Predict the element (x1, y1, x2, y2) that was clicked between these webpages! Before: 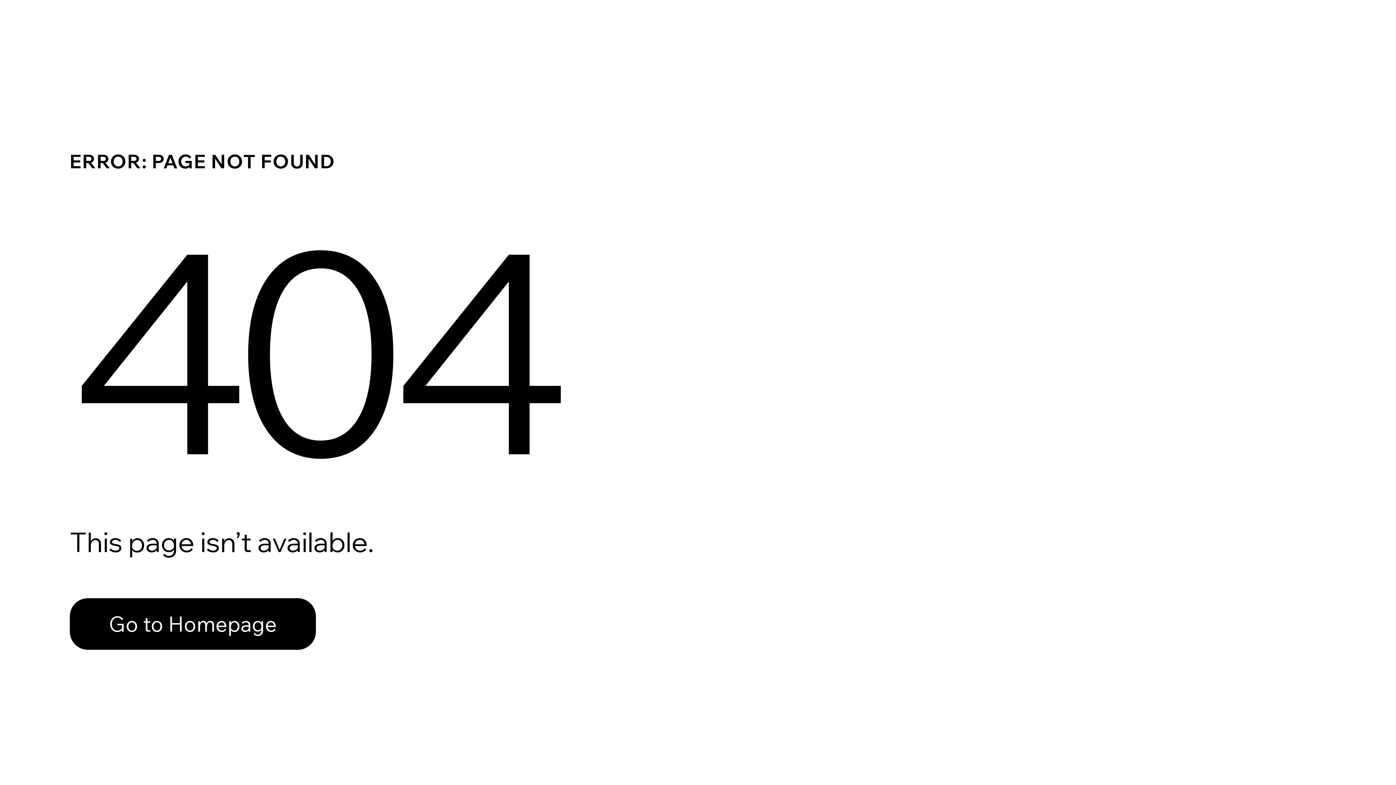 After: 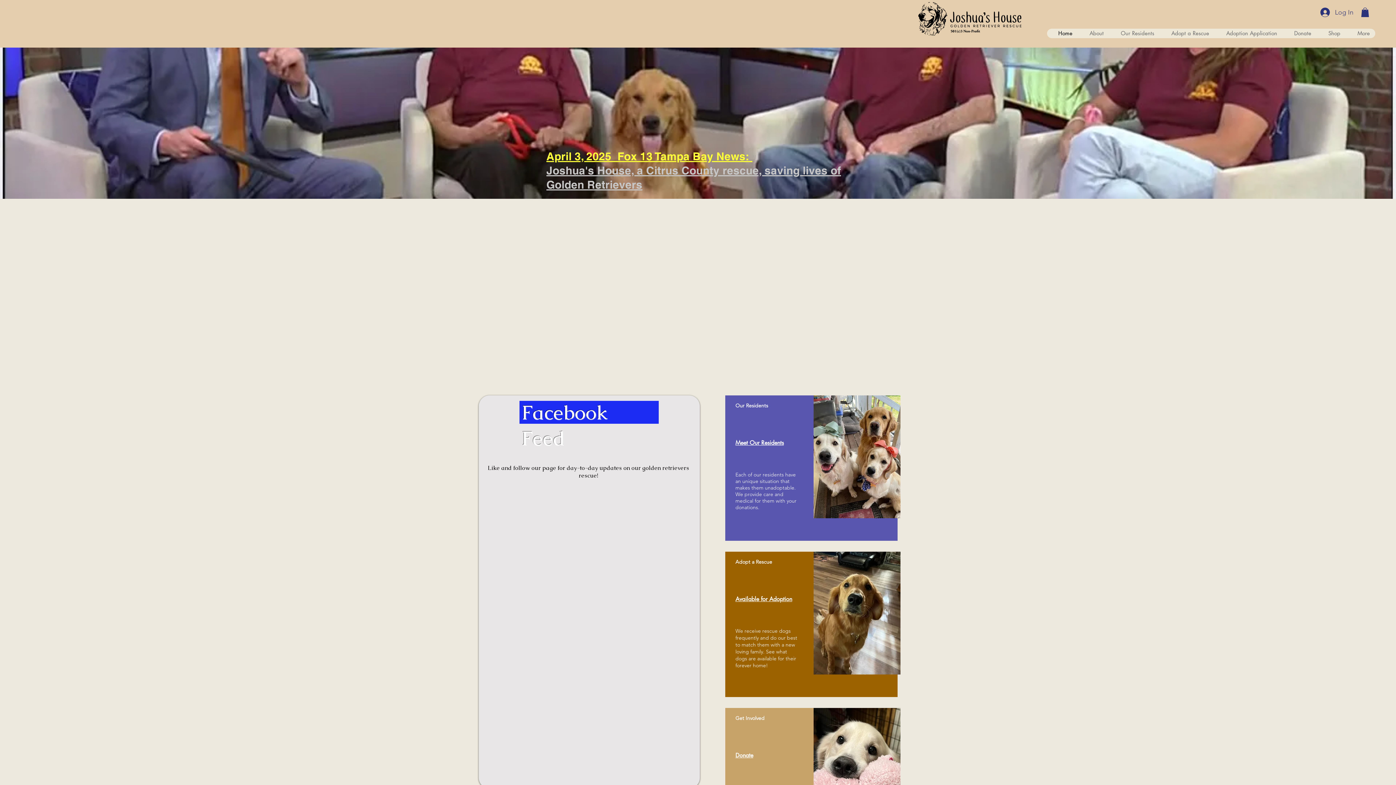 Action: label: Go to Homepage bbox: (69, 582, 768, 659)